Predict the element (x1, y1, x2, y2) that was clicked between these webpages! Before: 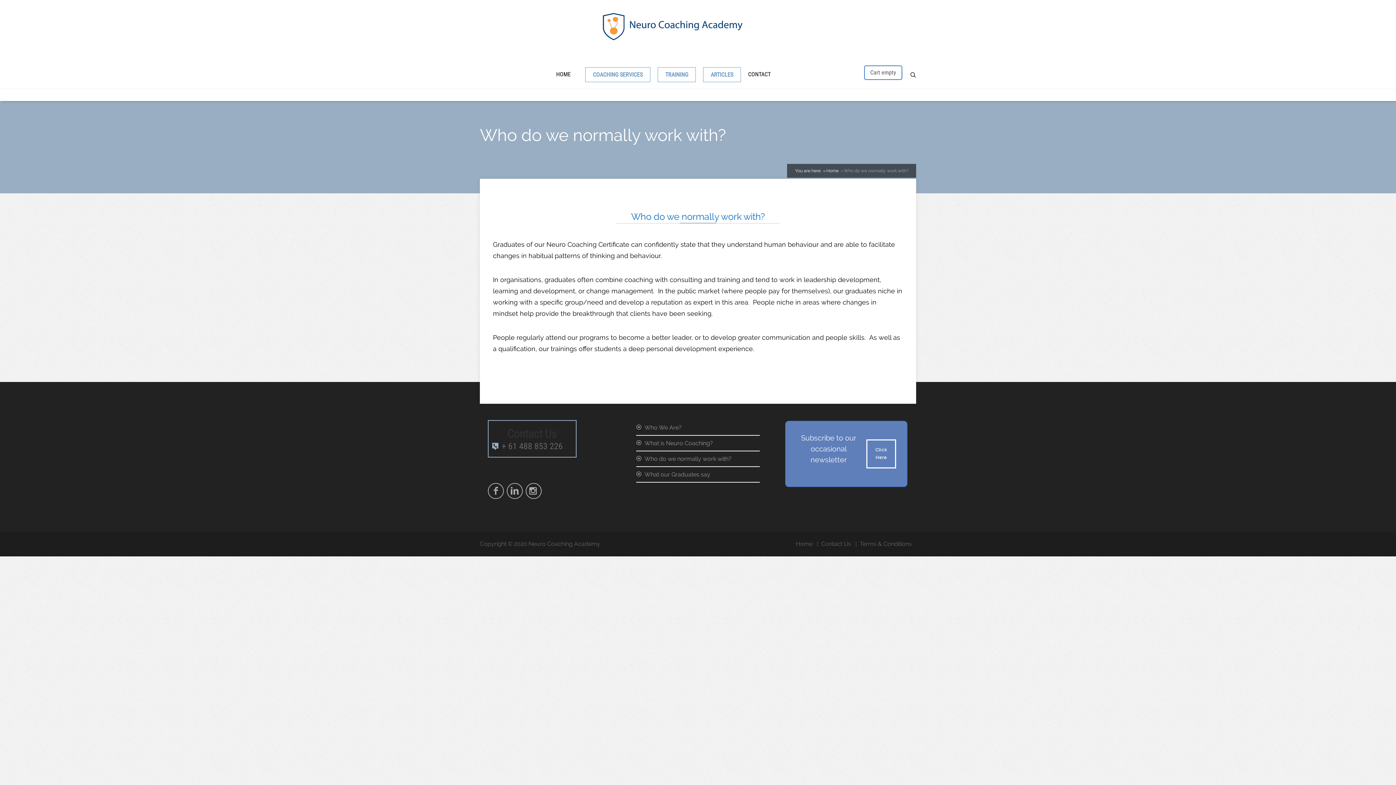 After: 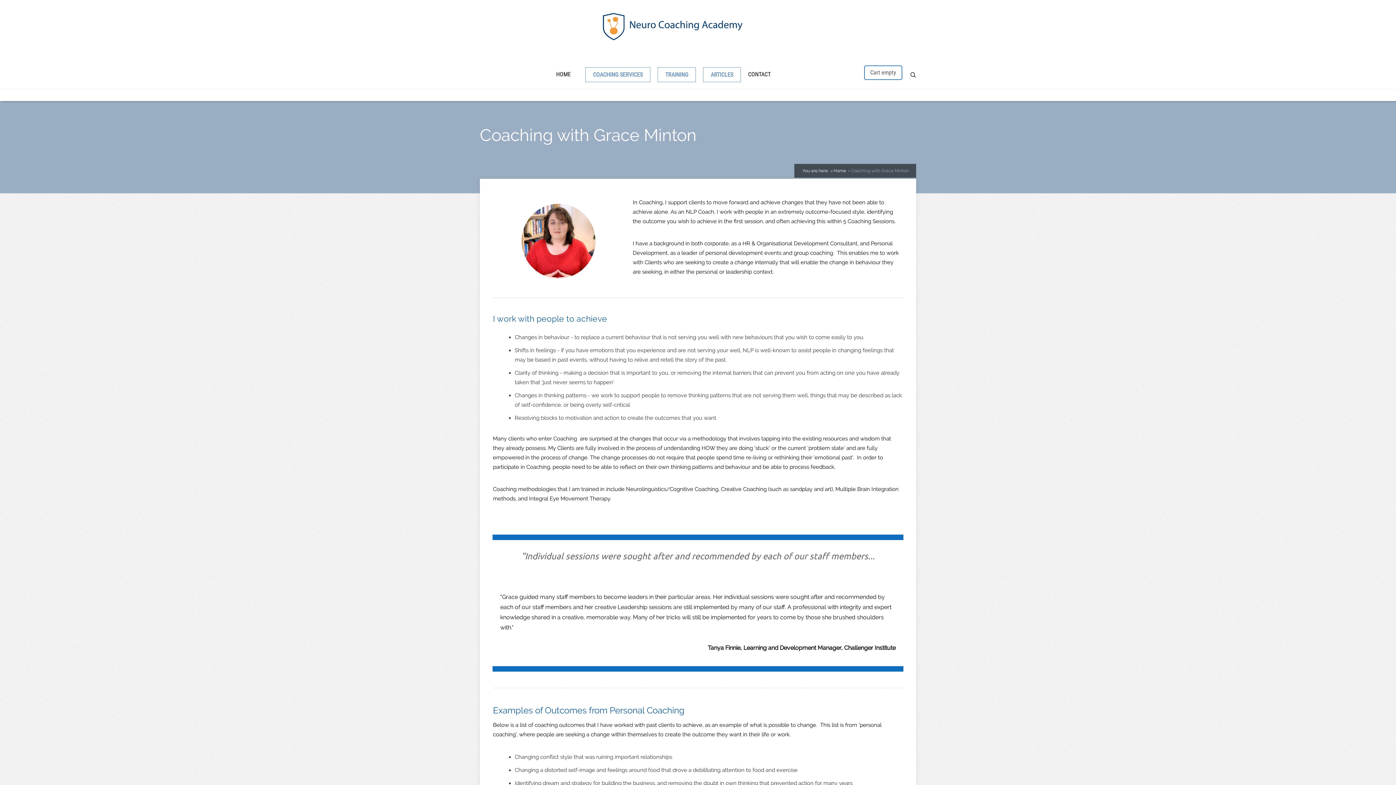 Action: label: COACHING SERVICES bbox: (585, 67, 650, 82)